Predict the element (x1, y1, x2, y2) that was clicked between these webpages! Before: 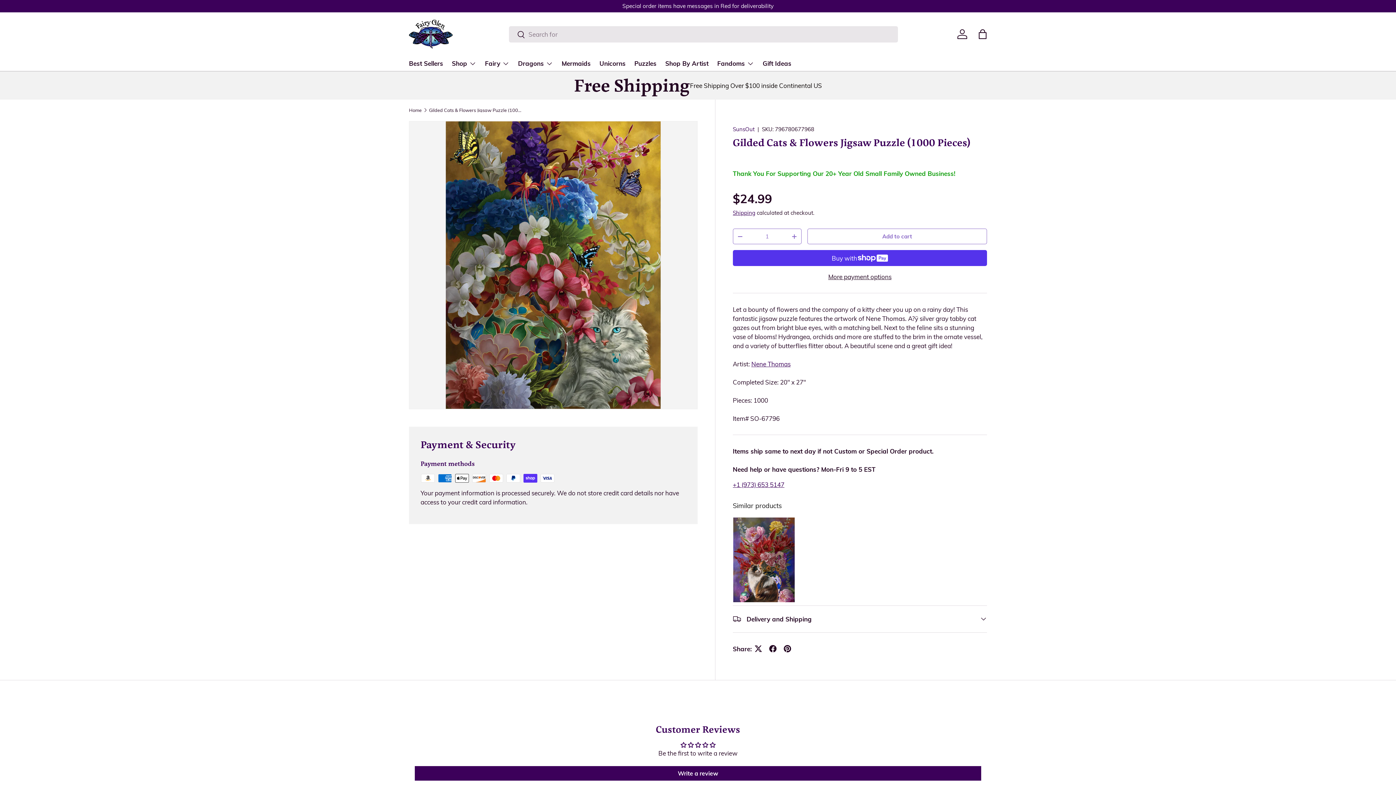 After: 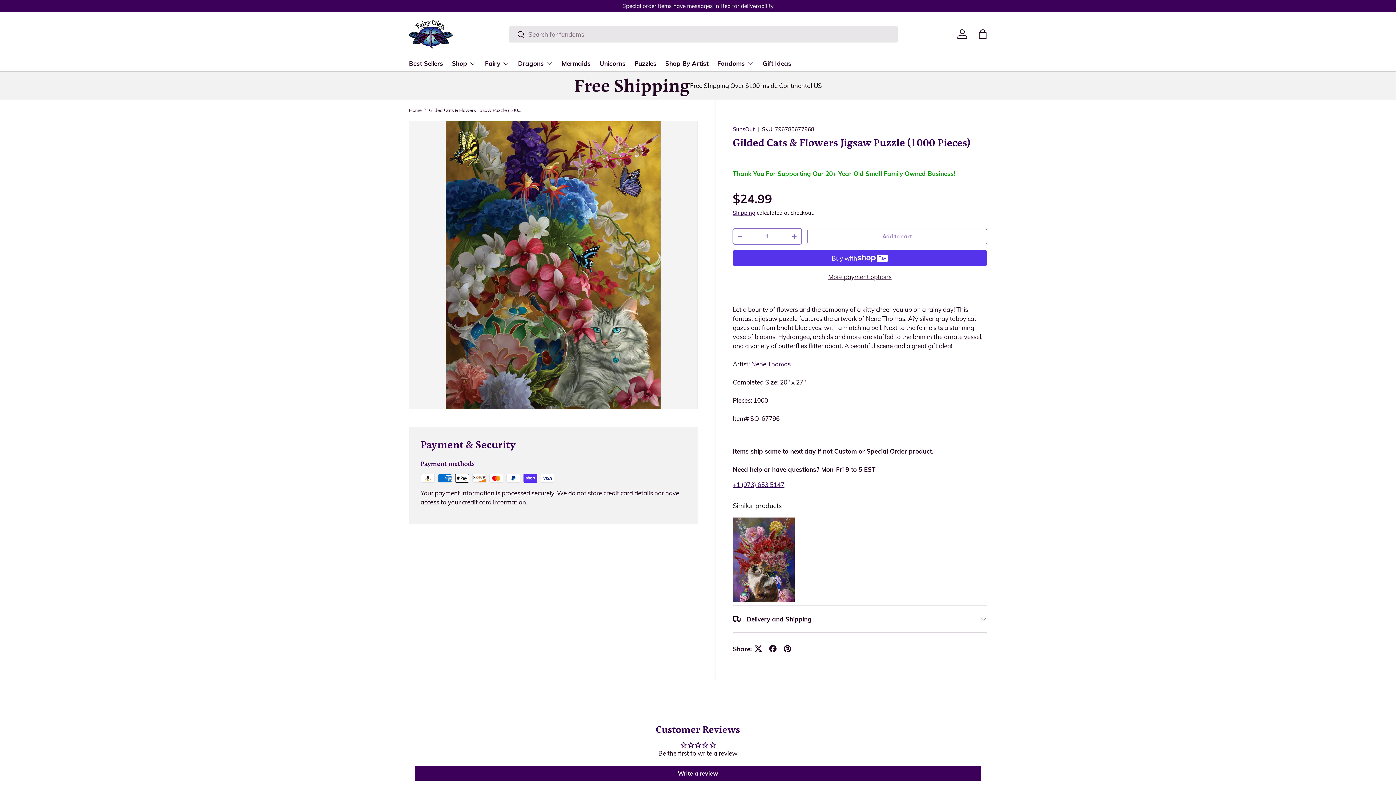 Action: bbox: (733, 229, 747, 243) label: -